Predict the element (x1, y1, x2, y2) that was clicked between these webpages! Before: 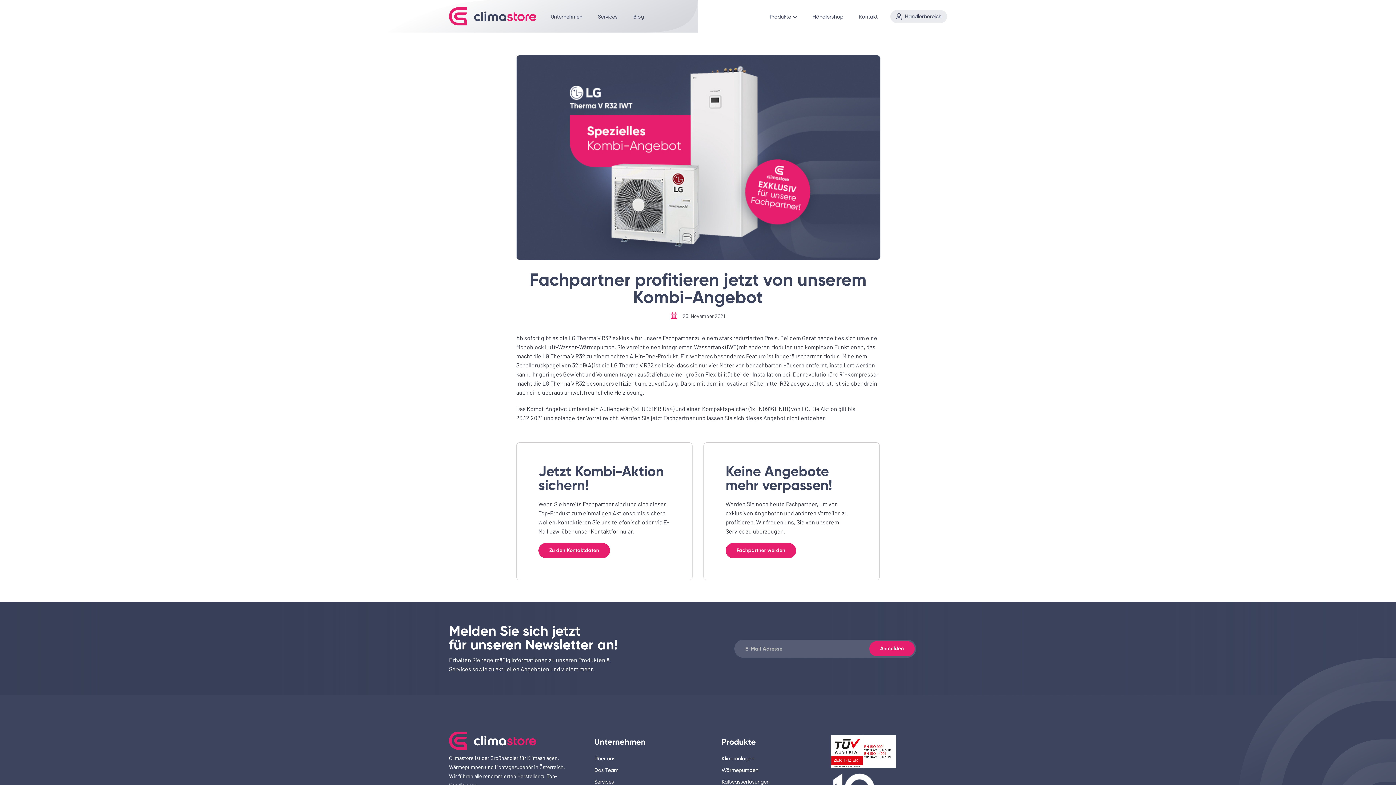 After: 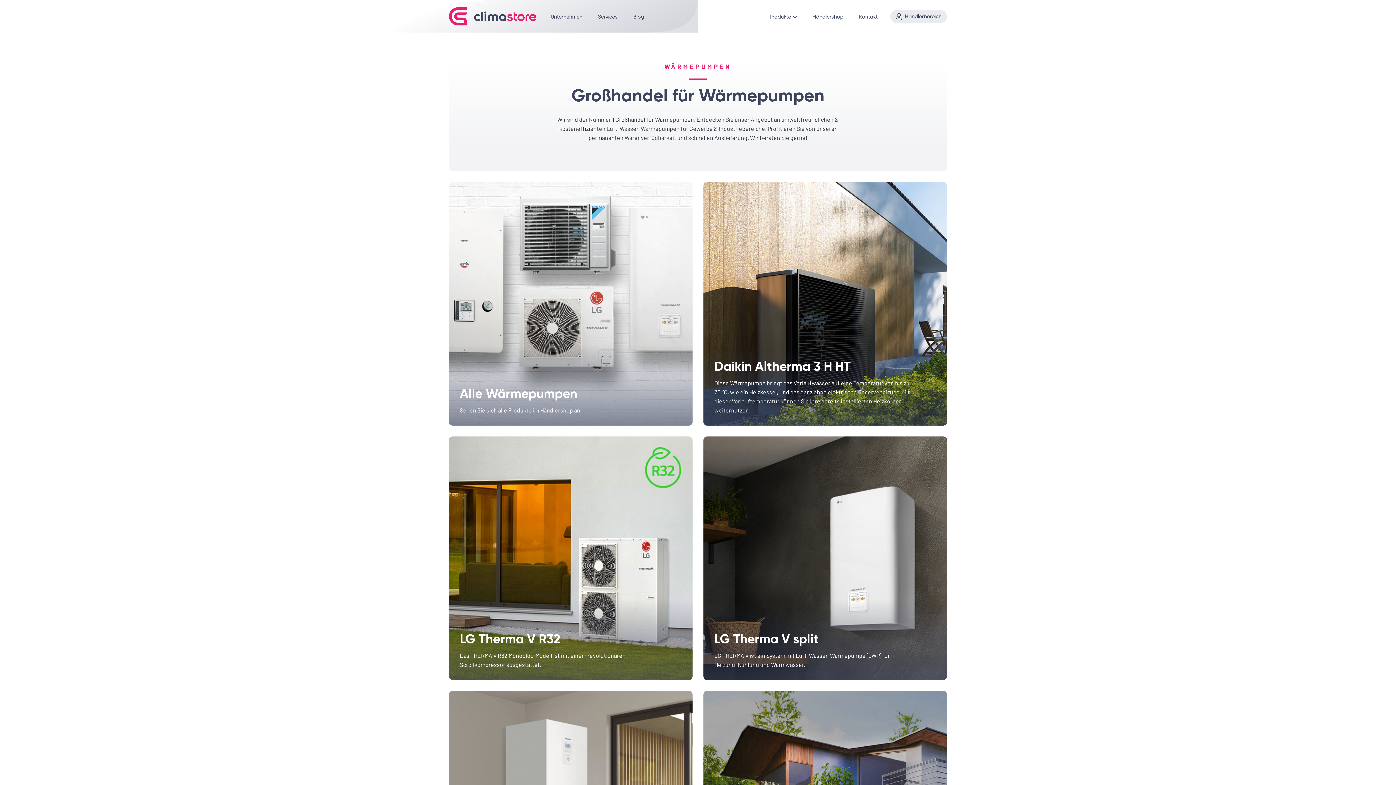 Action: bbox: (721, 764, 758, 776) label: Wärmepumpen